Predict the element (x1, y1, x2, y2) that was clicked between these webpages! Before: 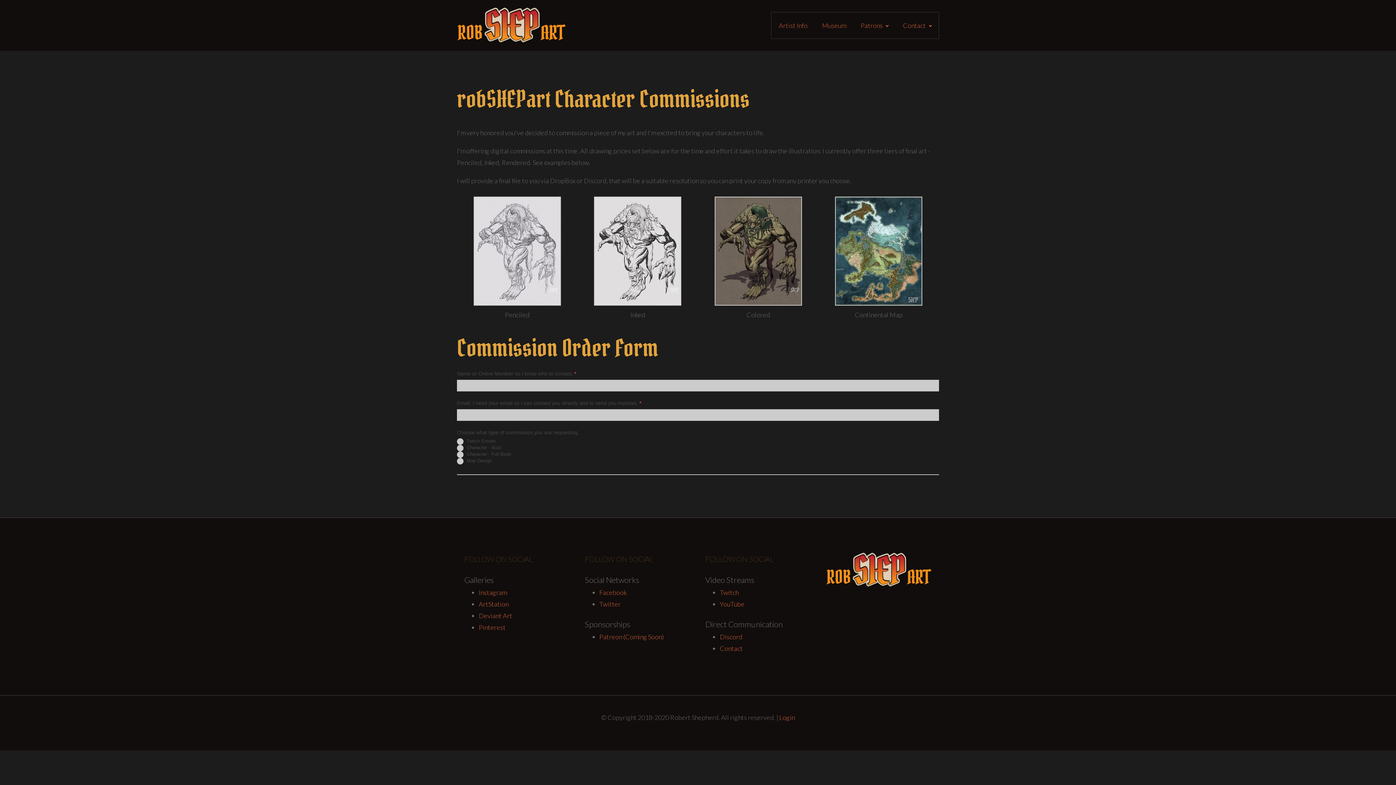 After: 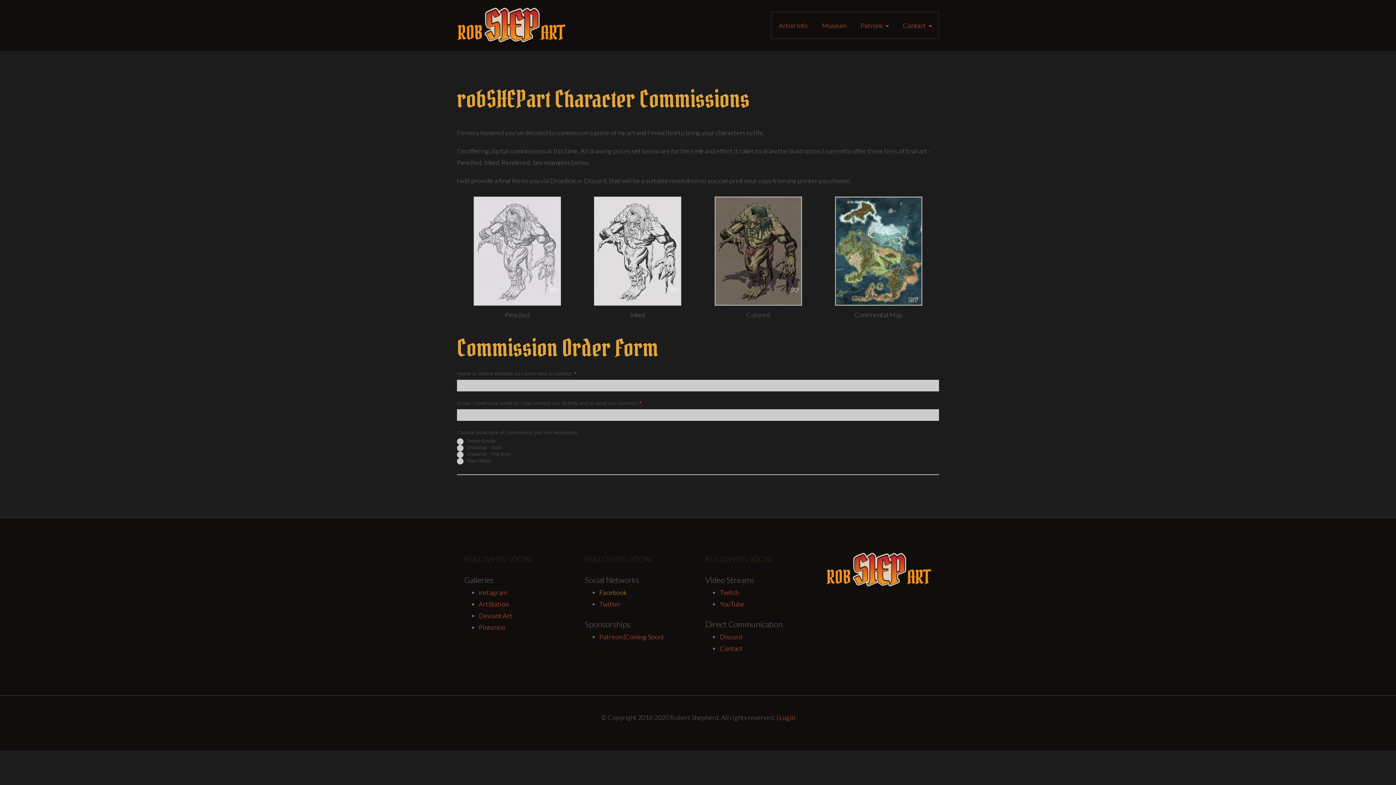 Action: label: Facebook bbox: (599, 588, 626, 596)